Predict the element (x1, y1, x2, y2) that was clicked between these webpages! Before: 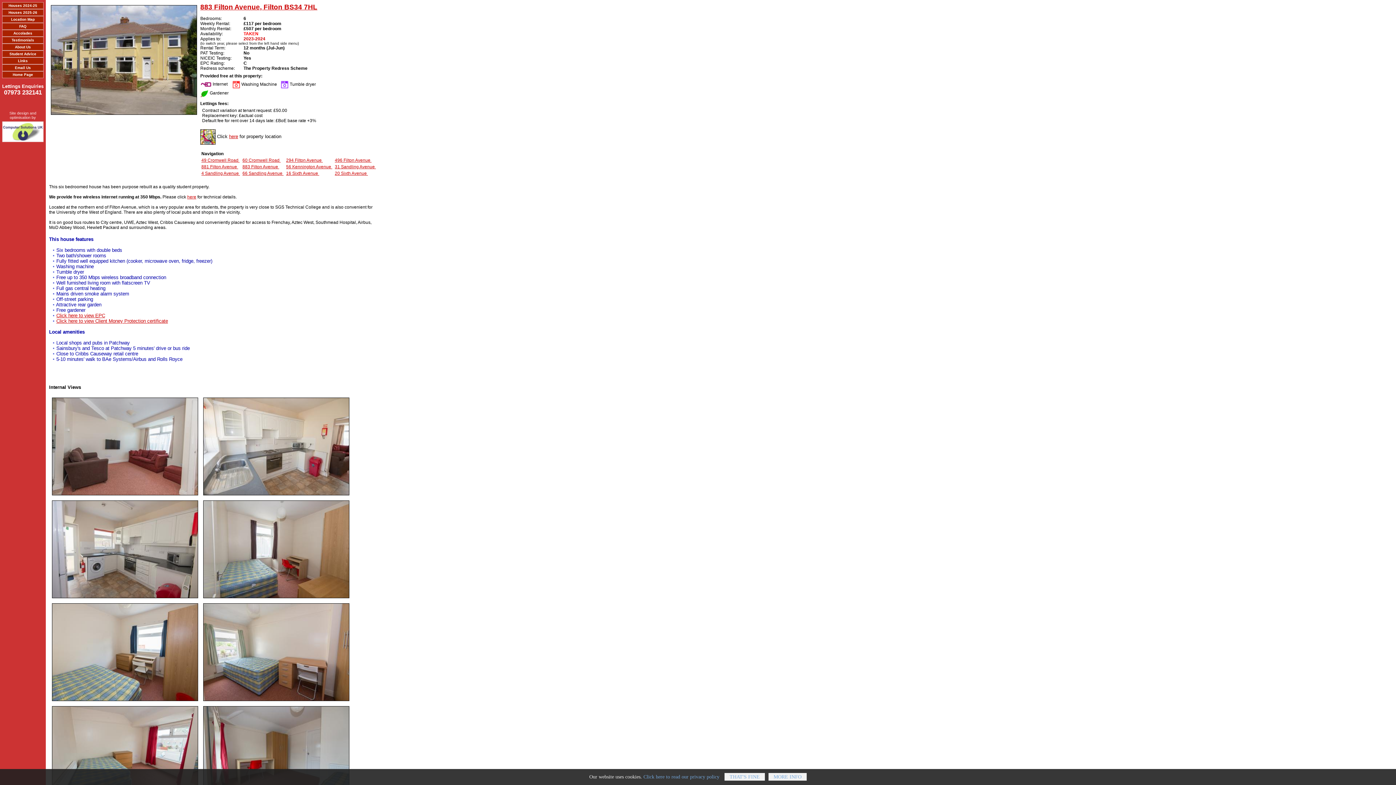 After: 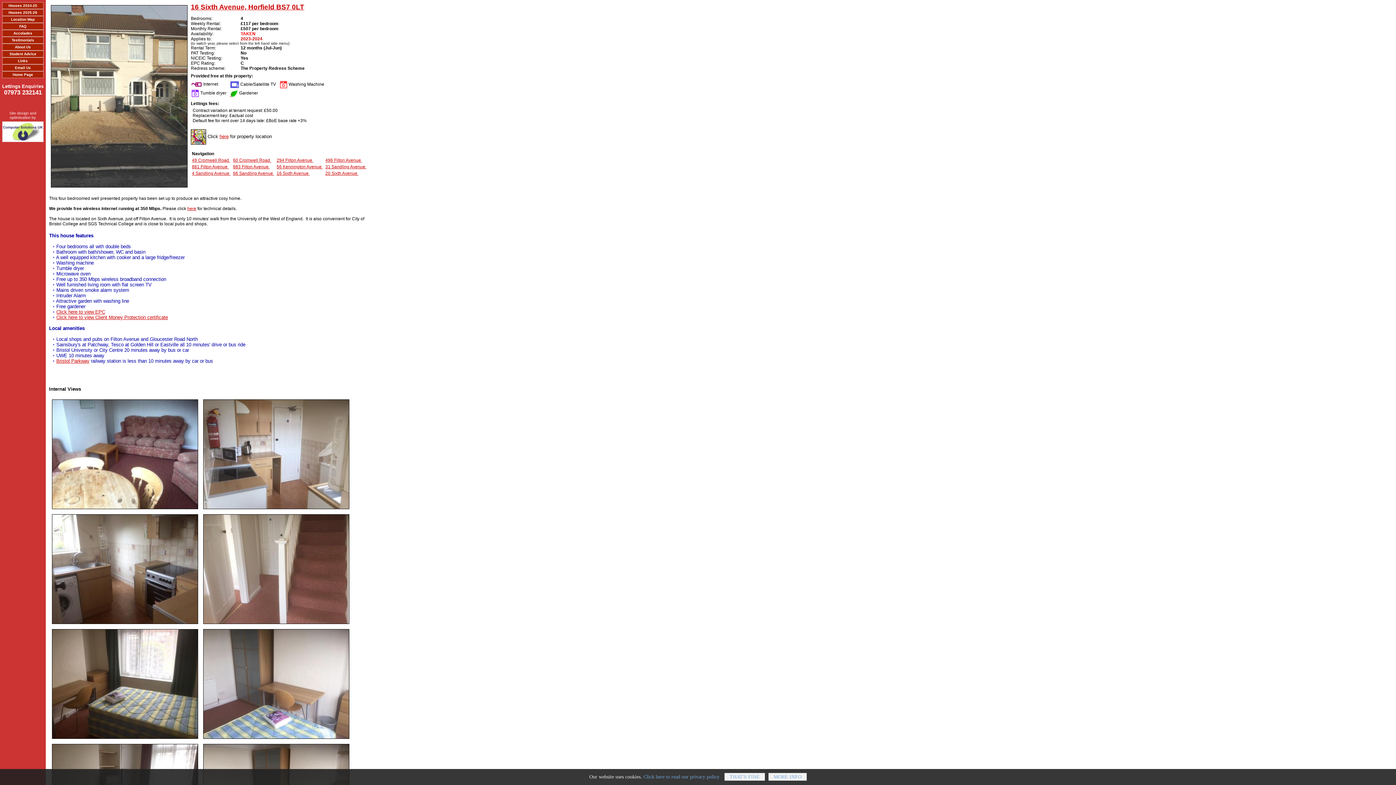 Action: bbox: (286, 170, 319, 175) label: 16 Sixth Avenue 